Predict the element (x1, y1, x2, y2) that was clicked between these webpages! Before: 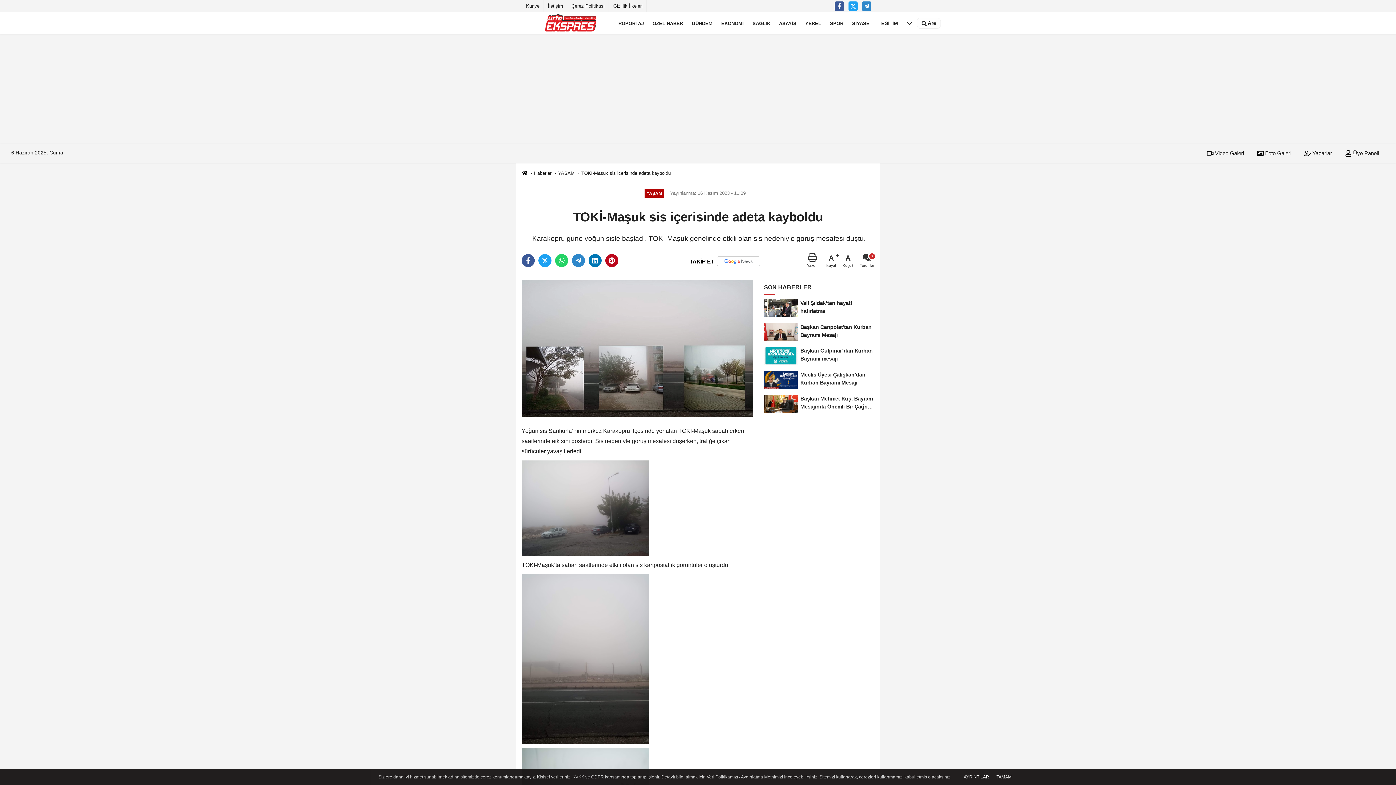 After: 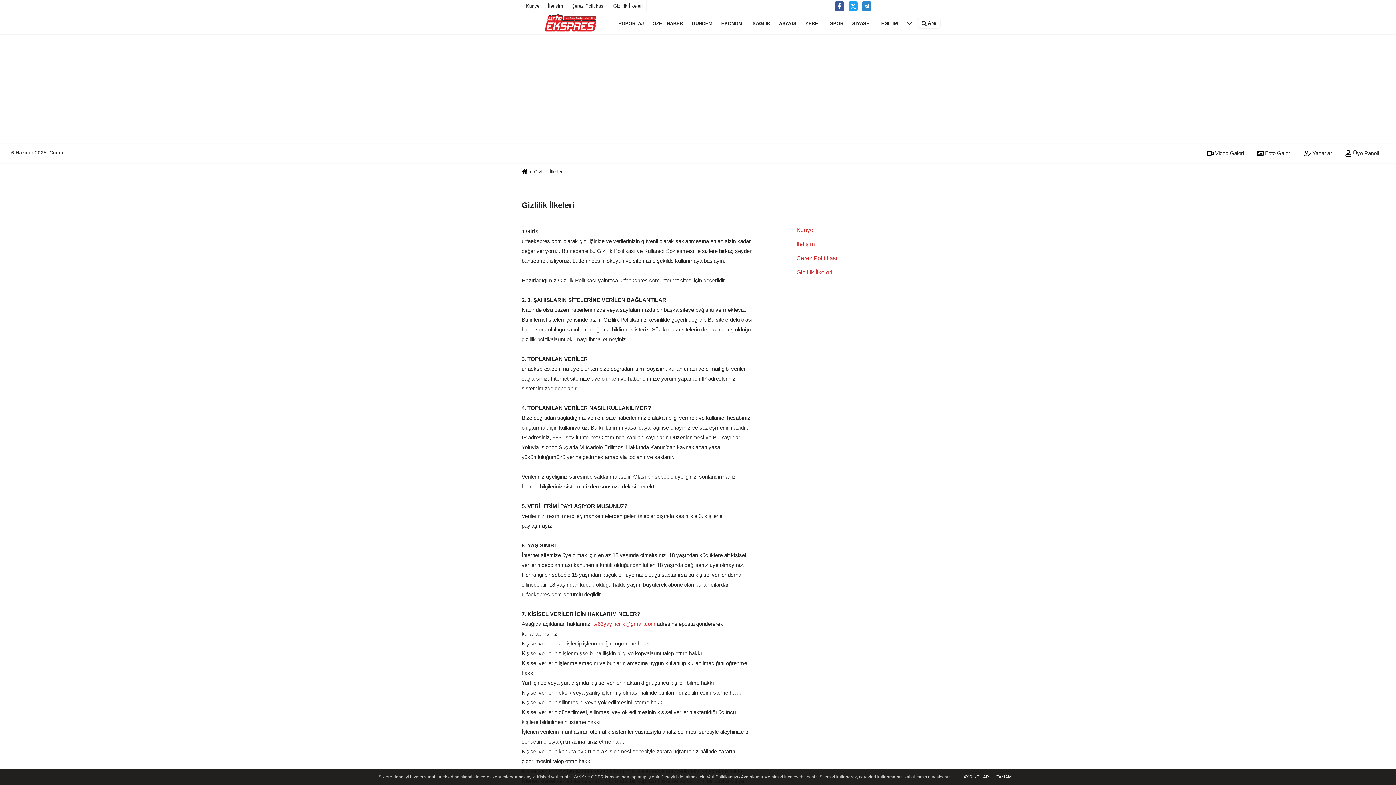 Action: label: Gizlilik İlkeleri bbox: (609, 0, 646, 12)